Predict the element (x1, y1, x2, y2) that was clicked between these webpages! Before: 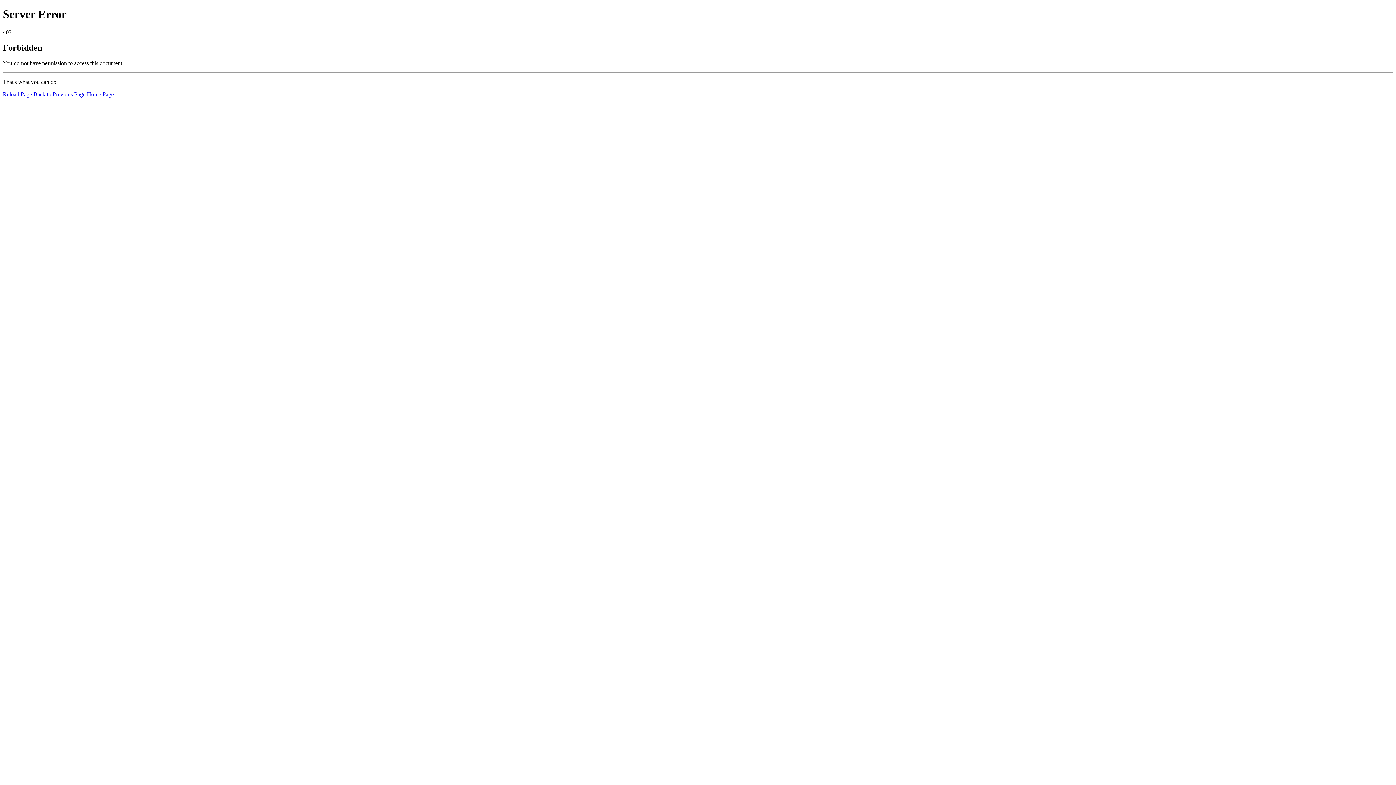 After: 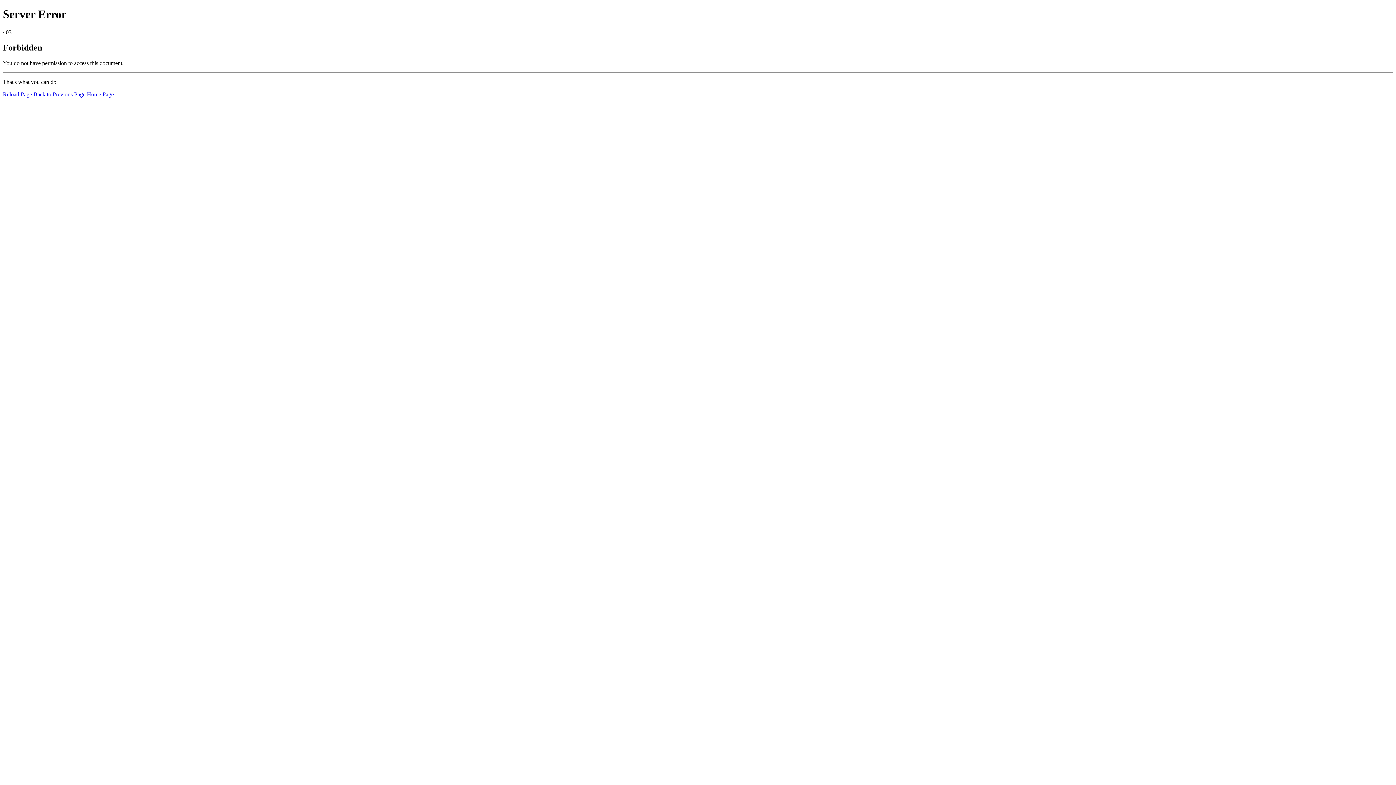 Action: label: Home Page bbox: (86, 91, 113, 97)